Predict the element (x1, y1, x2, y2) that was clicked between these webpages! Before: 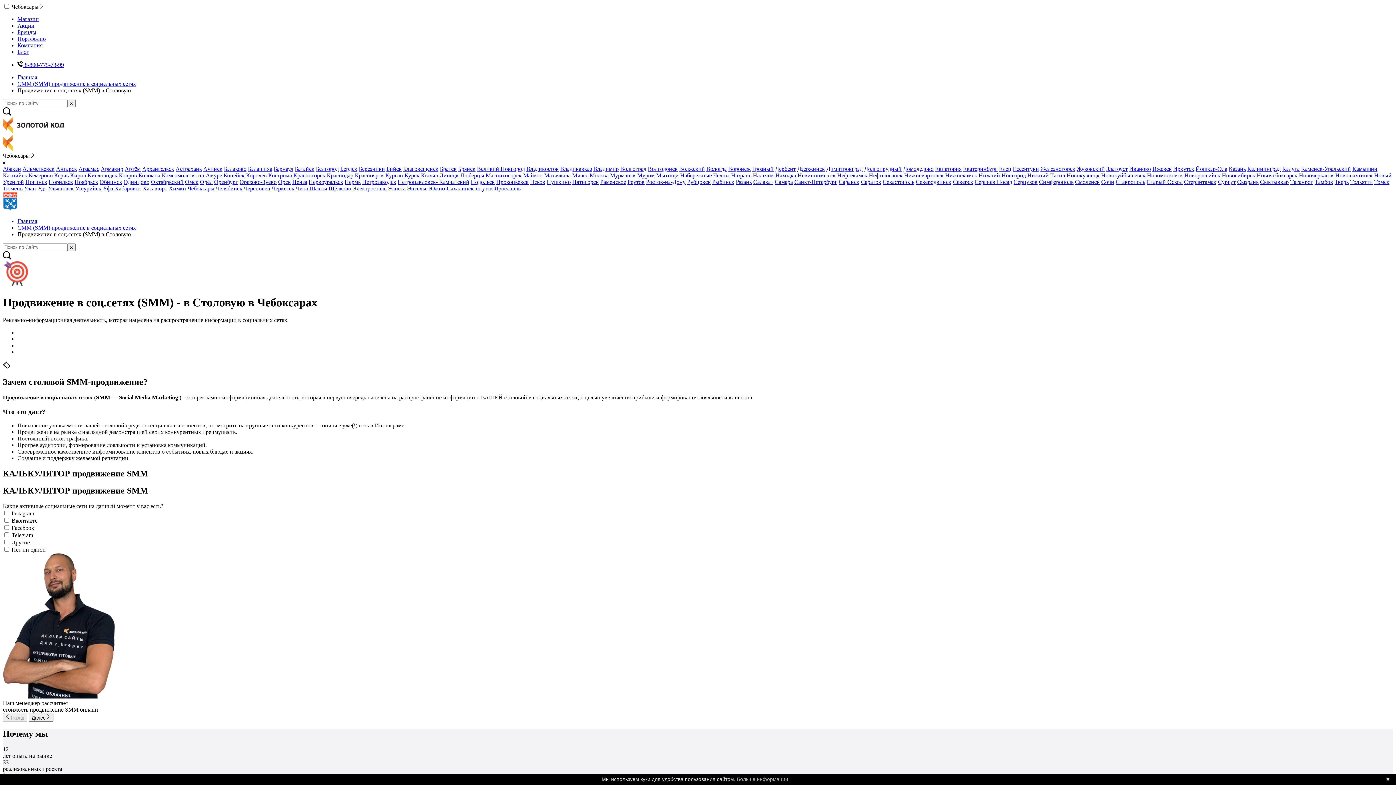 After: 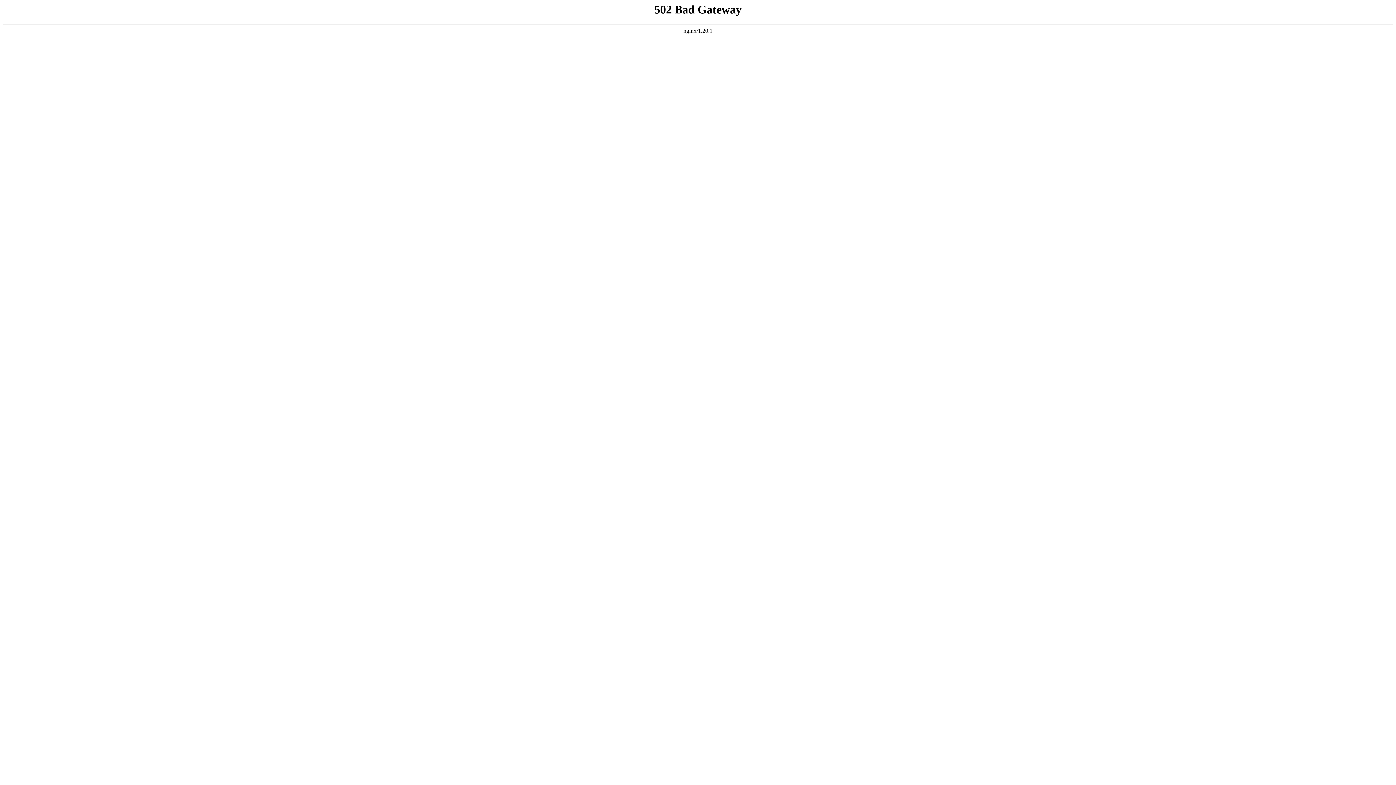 Action: bbox: (17, 16, 38, 22) label: Магазин